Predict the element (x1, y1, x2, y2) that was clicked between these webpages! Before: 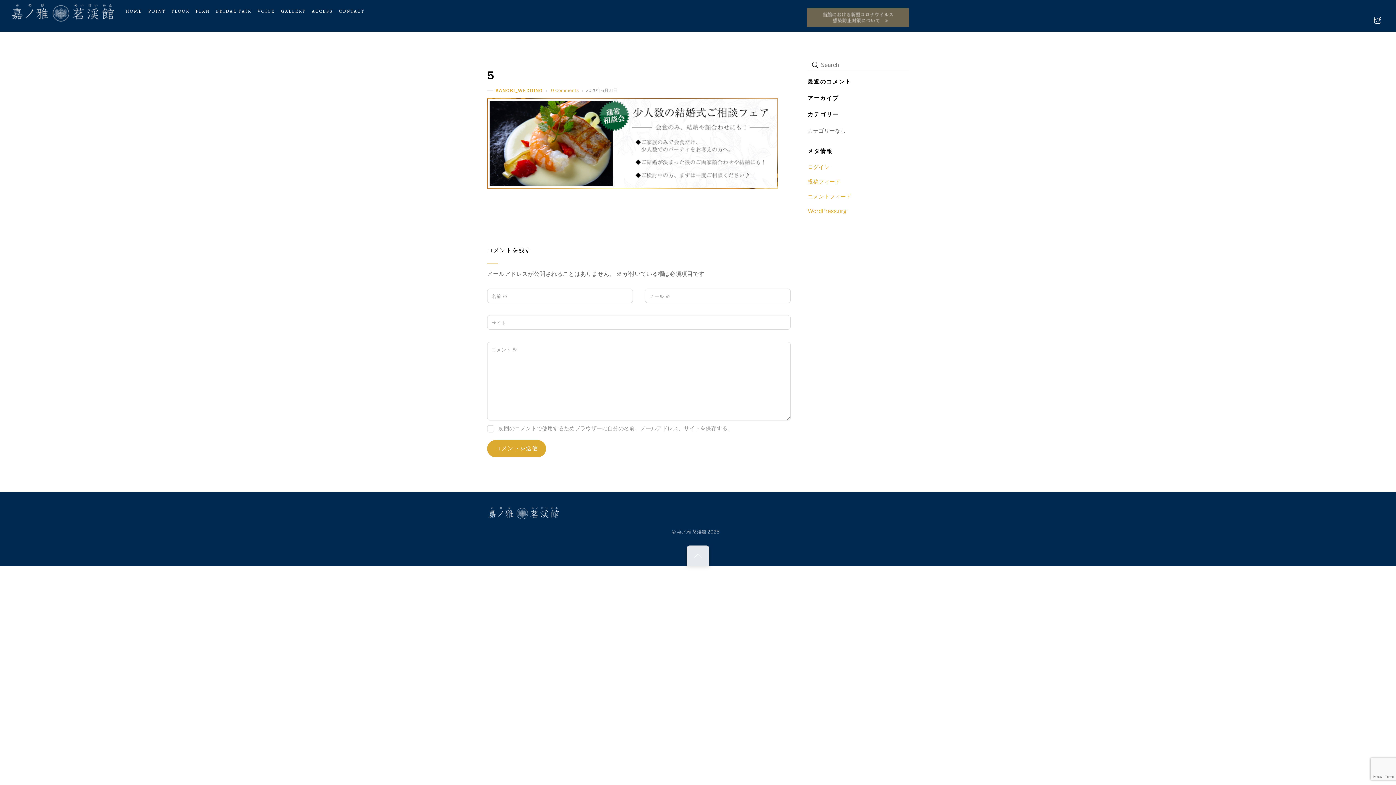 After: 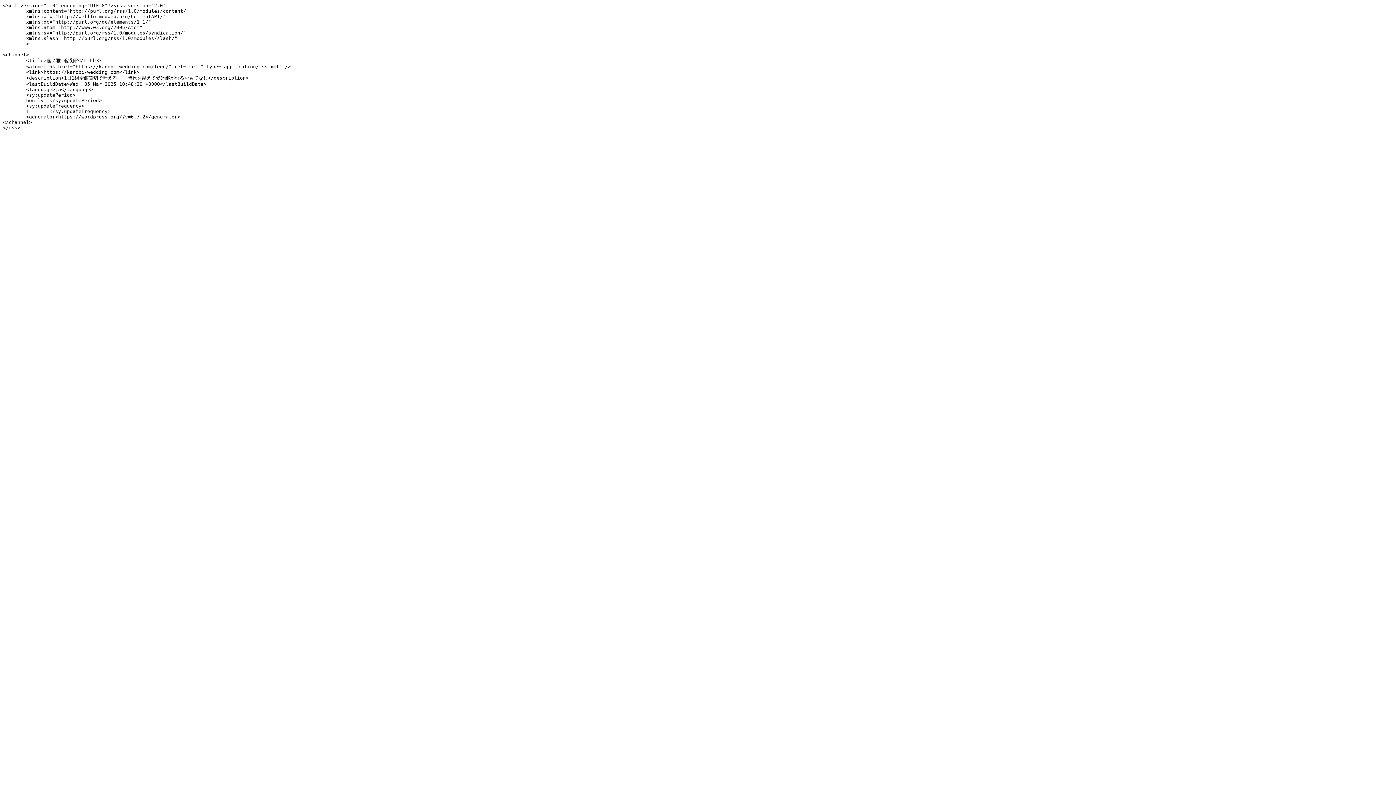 Action: bbox: (807, 178, 840, 185) label: 投稿フィード